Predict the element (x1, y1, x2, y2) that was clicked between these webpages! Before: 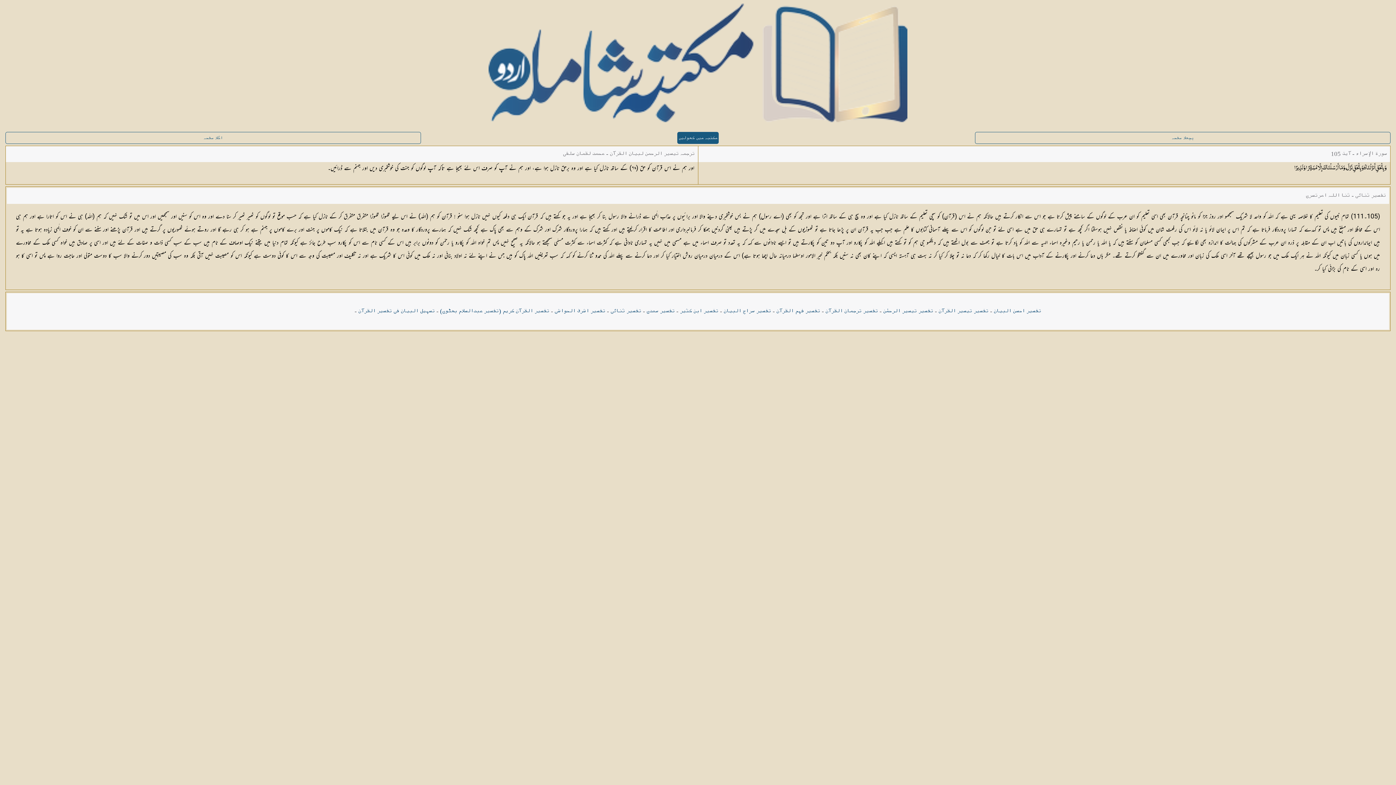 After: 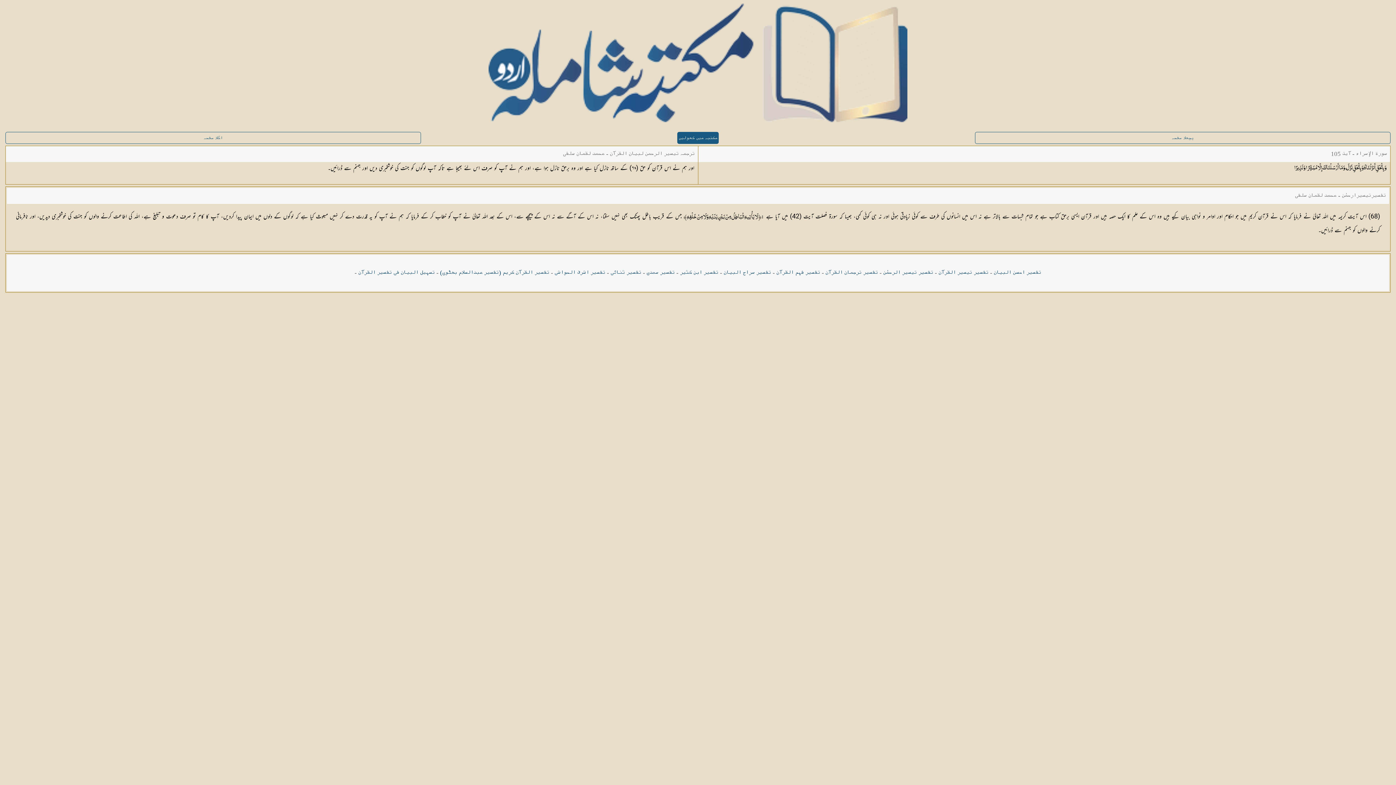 Action: label: تفسیر تیسیر الرحمٰن bbox: (883, 307, 933, 314)